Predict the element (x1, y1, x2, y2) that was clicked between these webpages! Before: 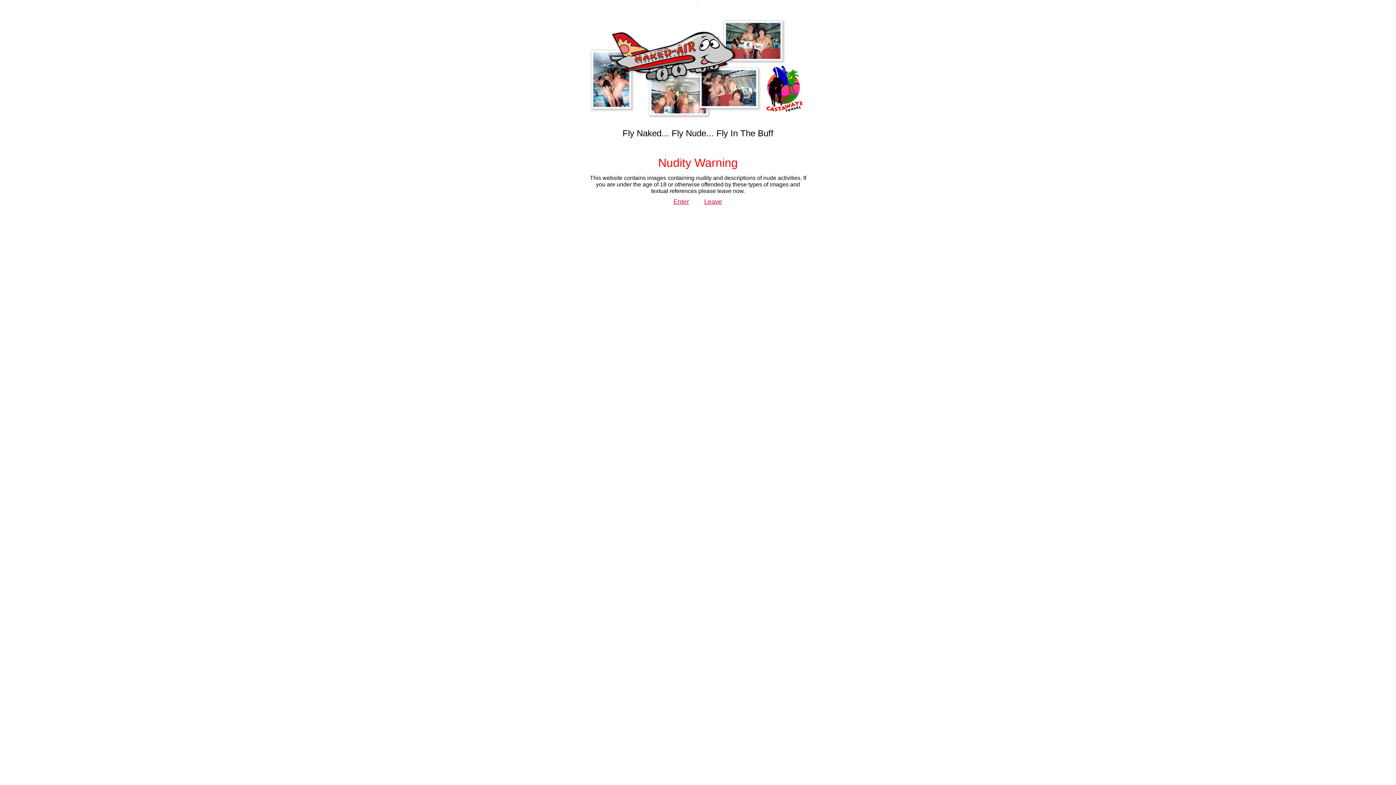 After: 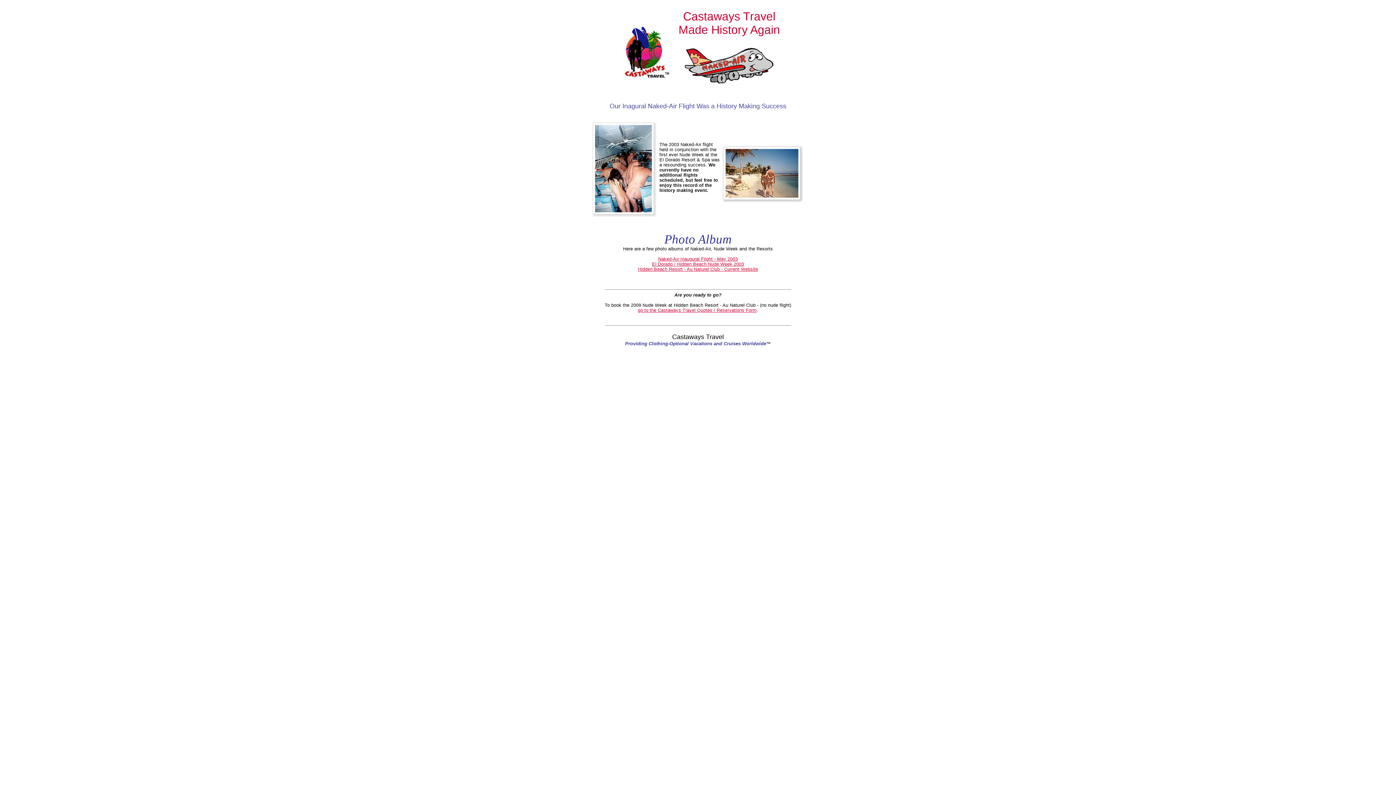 Action: bbox: (673, 198, 689, 205) label: Enter